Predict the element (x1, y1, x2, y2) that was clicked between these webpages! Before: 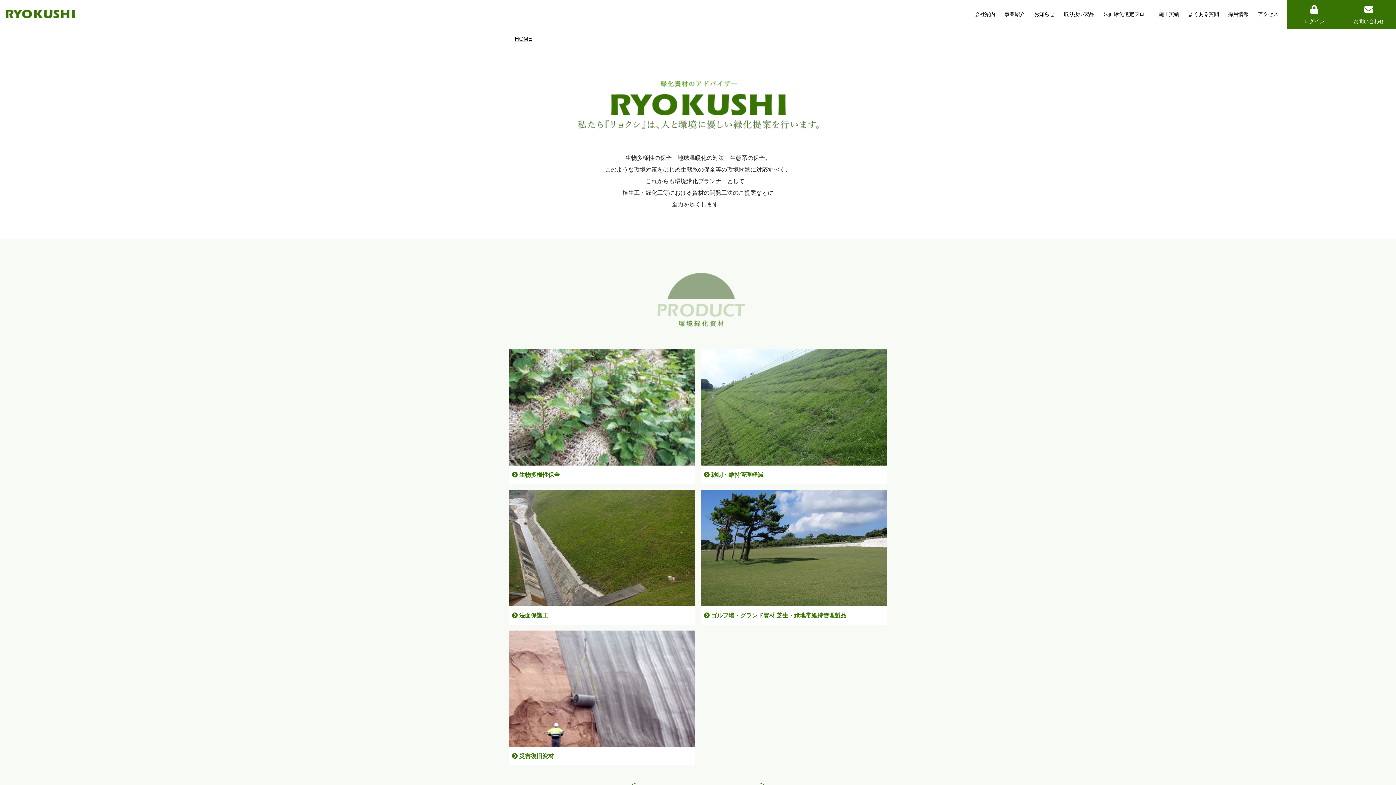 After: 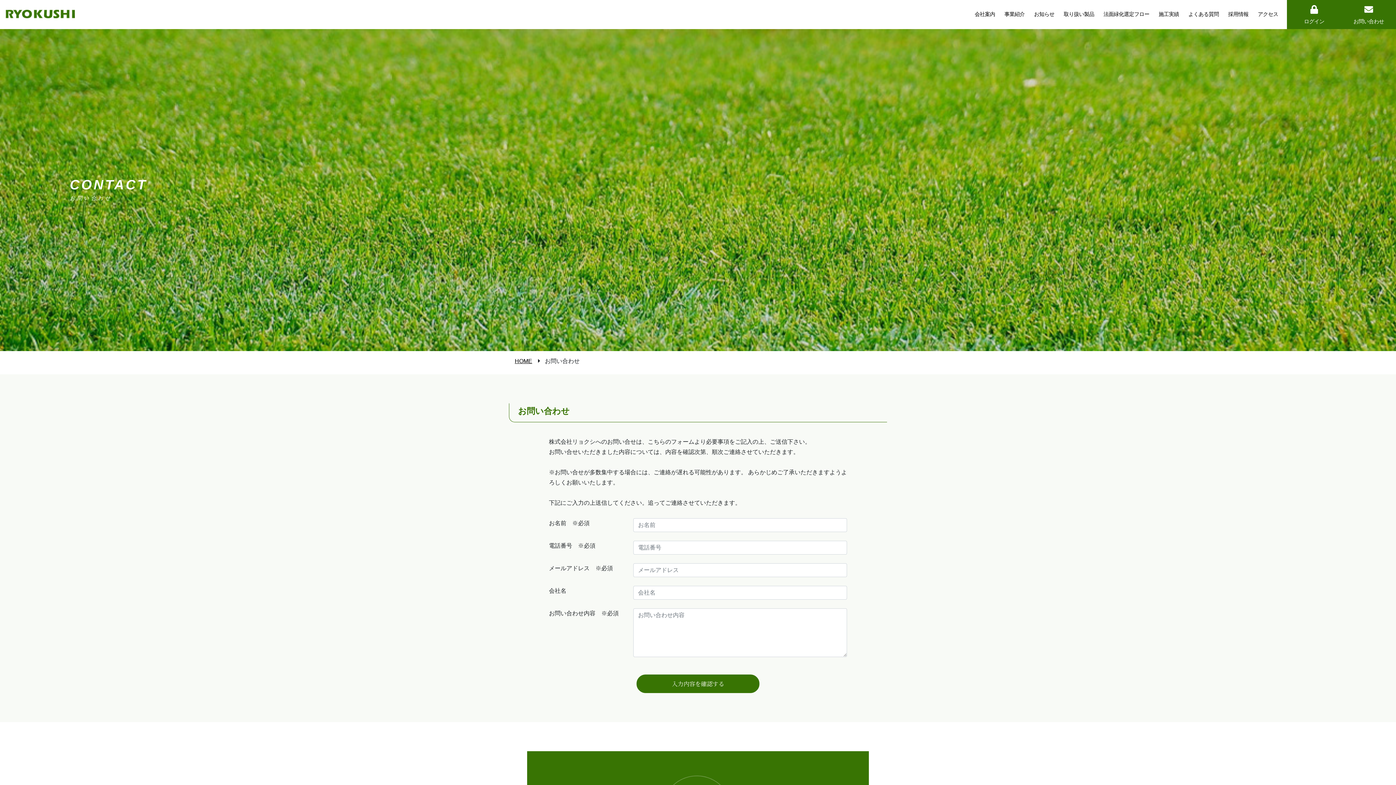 Action: label: 


お問い合わせ bbox: (1341, 0, 1396, 28)